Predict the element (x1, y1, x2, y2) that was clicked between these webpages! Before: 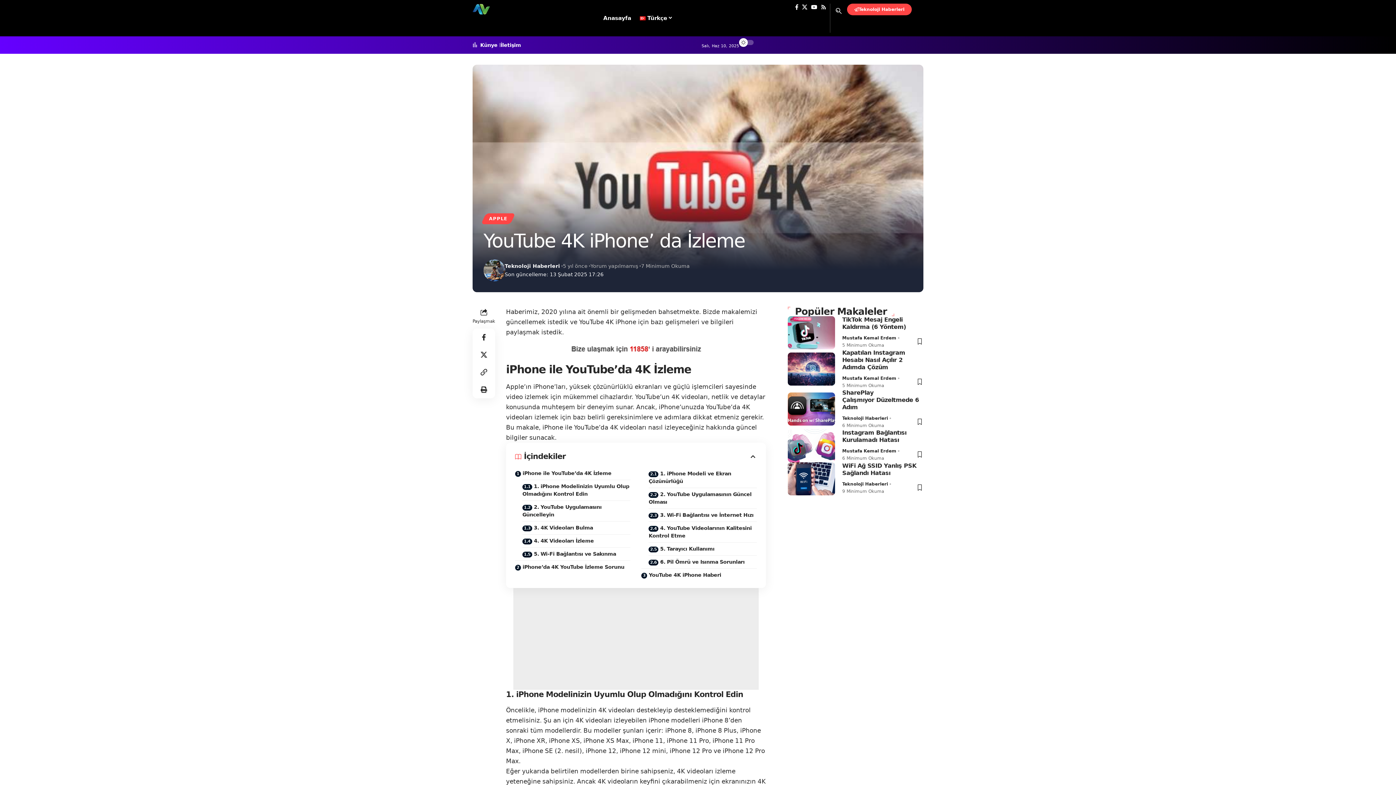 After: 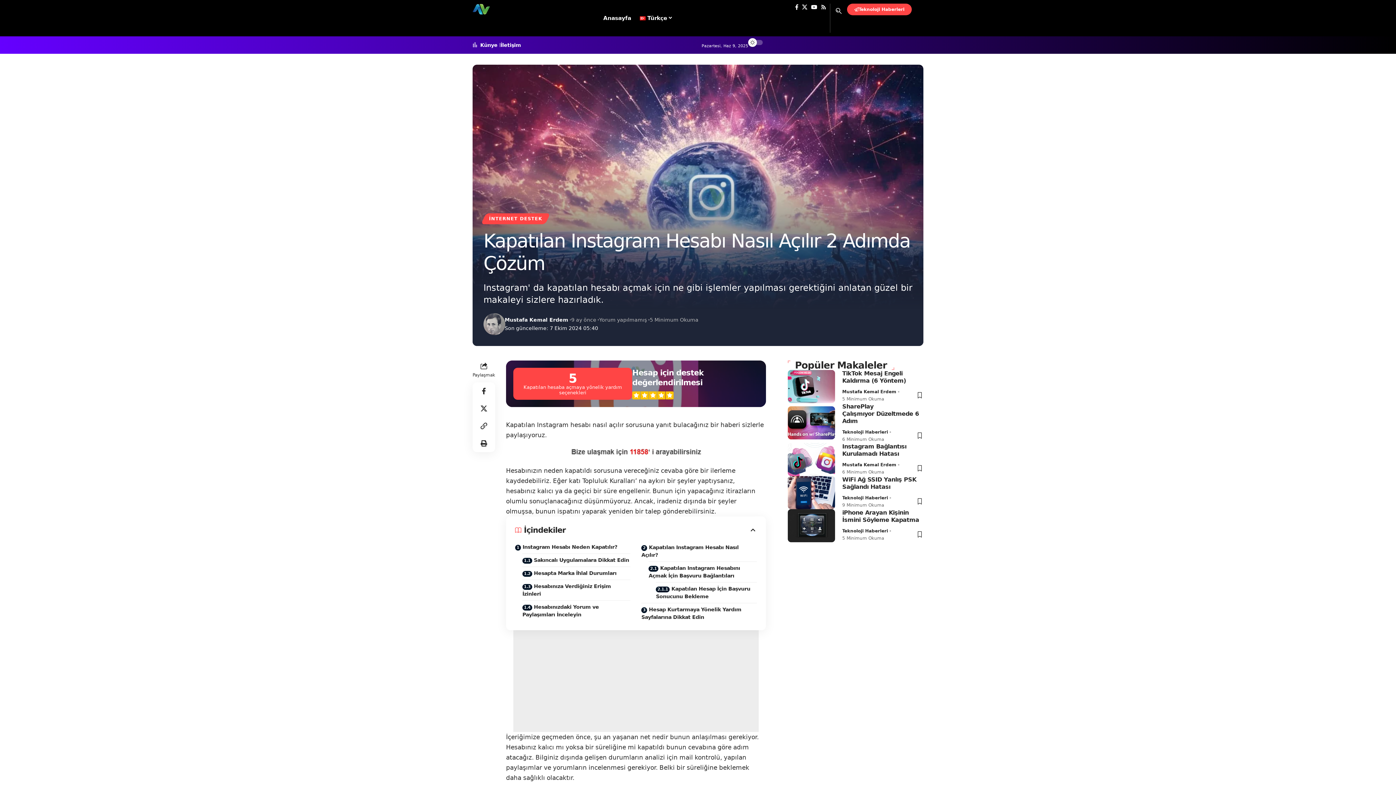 Action: label: Kapatılan Instagram Hesabı Nasıl Açılır 2 Adımda Çözüm bbox: (842, 349, 905, 370)